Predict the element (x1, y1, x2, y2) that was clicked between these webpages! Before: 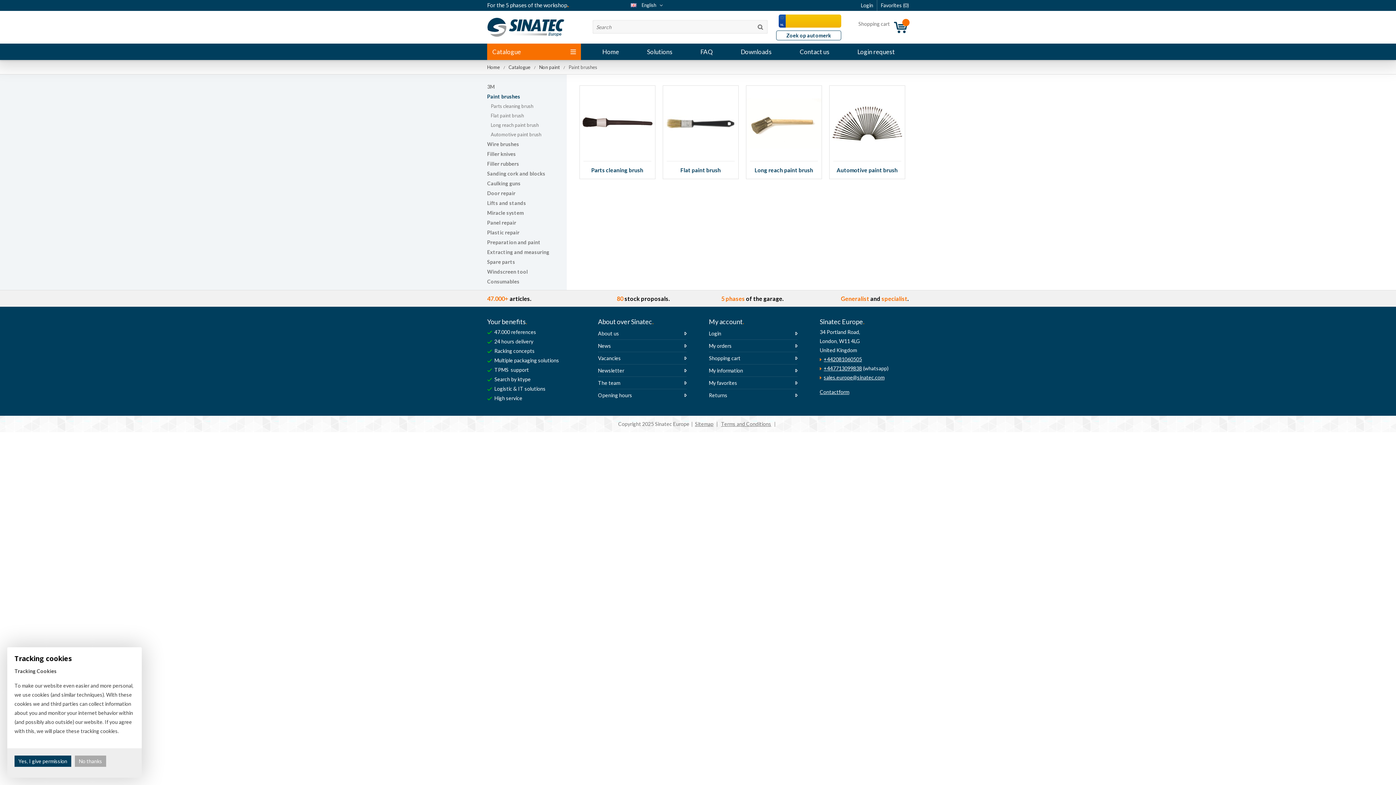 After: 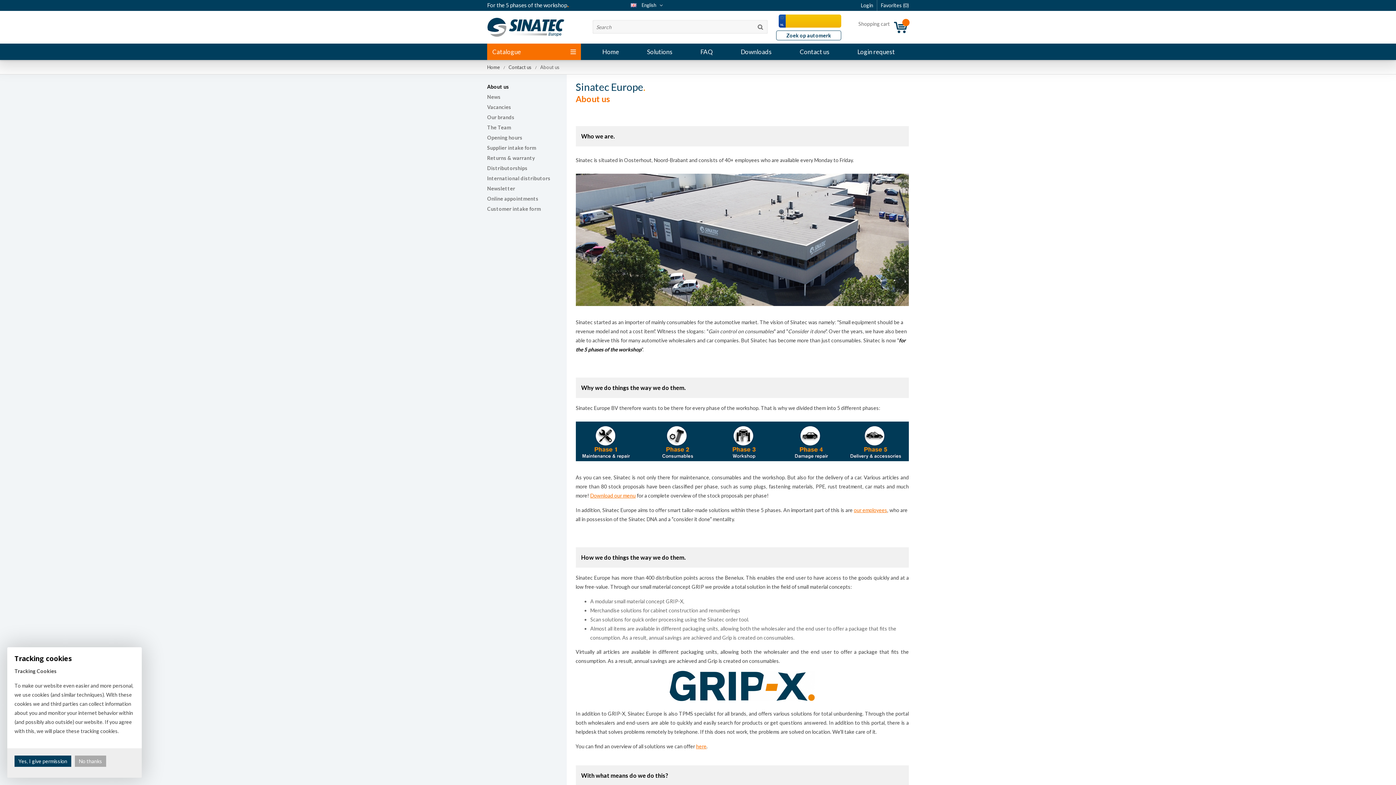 Action: label: About us bbox: (598, 330, 682, 336)